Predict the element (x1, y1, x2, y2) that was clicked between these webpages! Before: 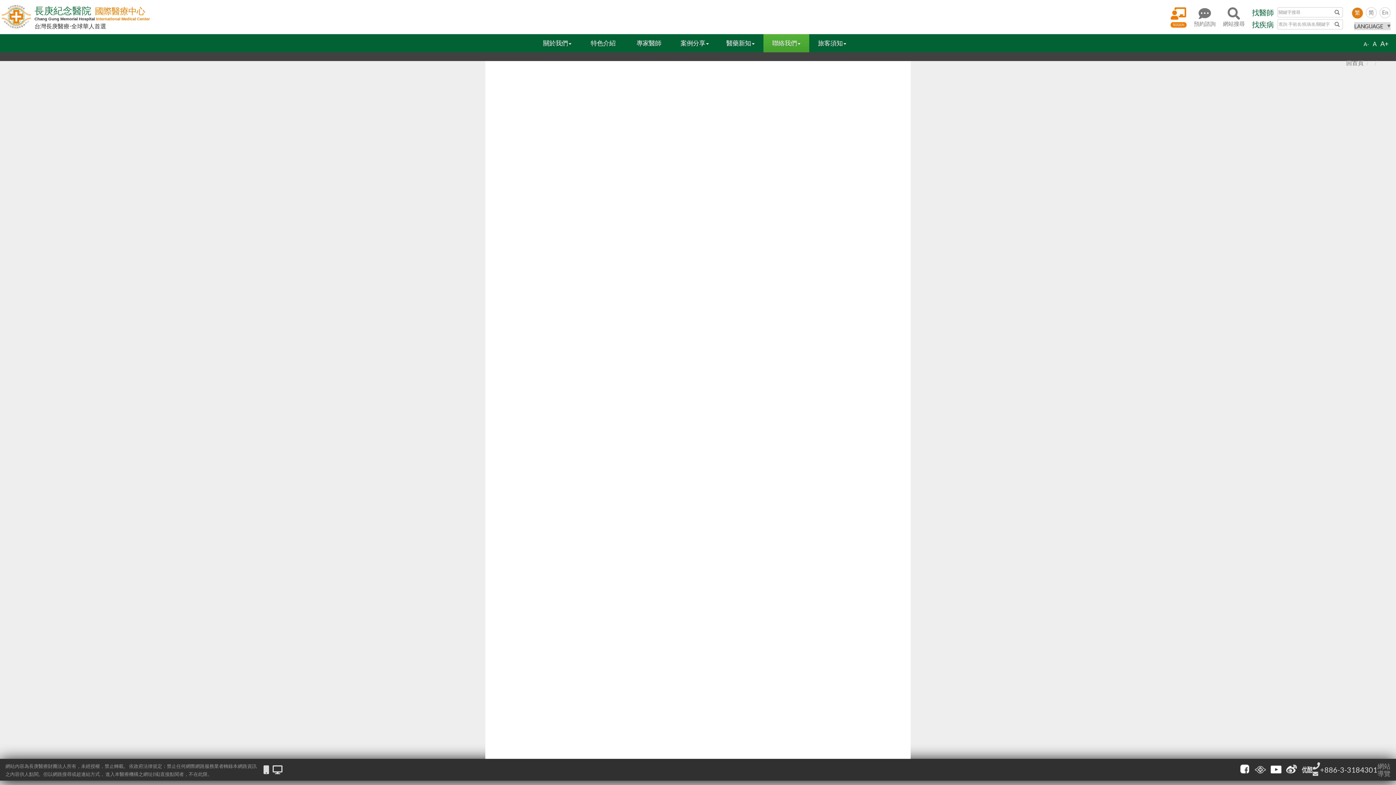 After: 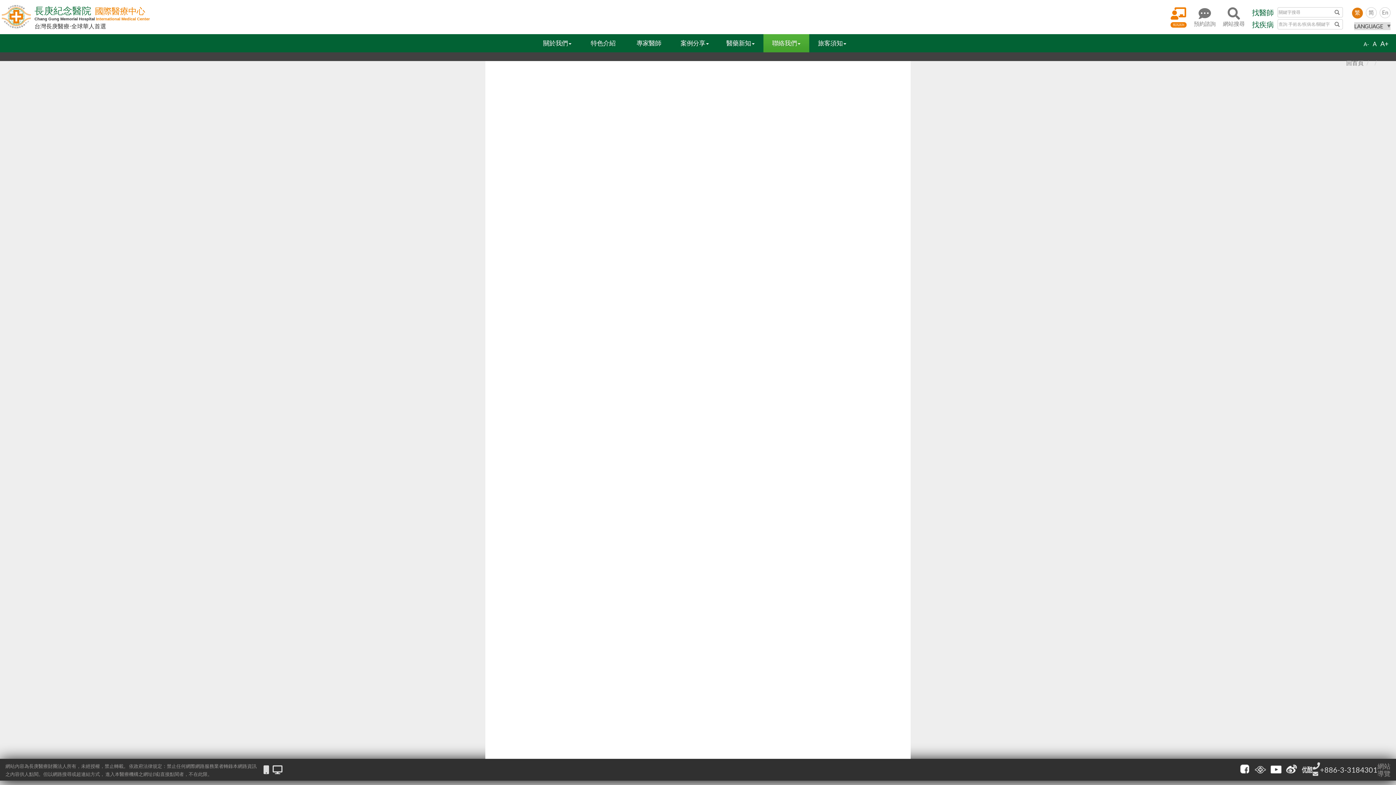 Action: bbox: (1302, 766, 1313, 775)